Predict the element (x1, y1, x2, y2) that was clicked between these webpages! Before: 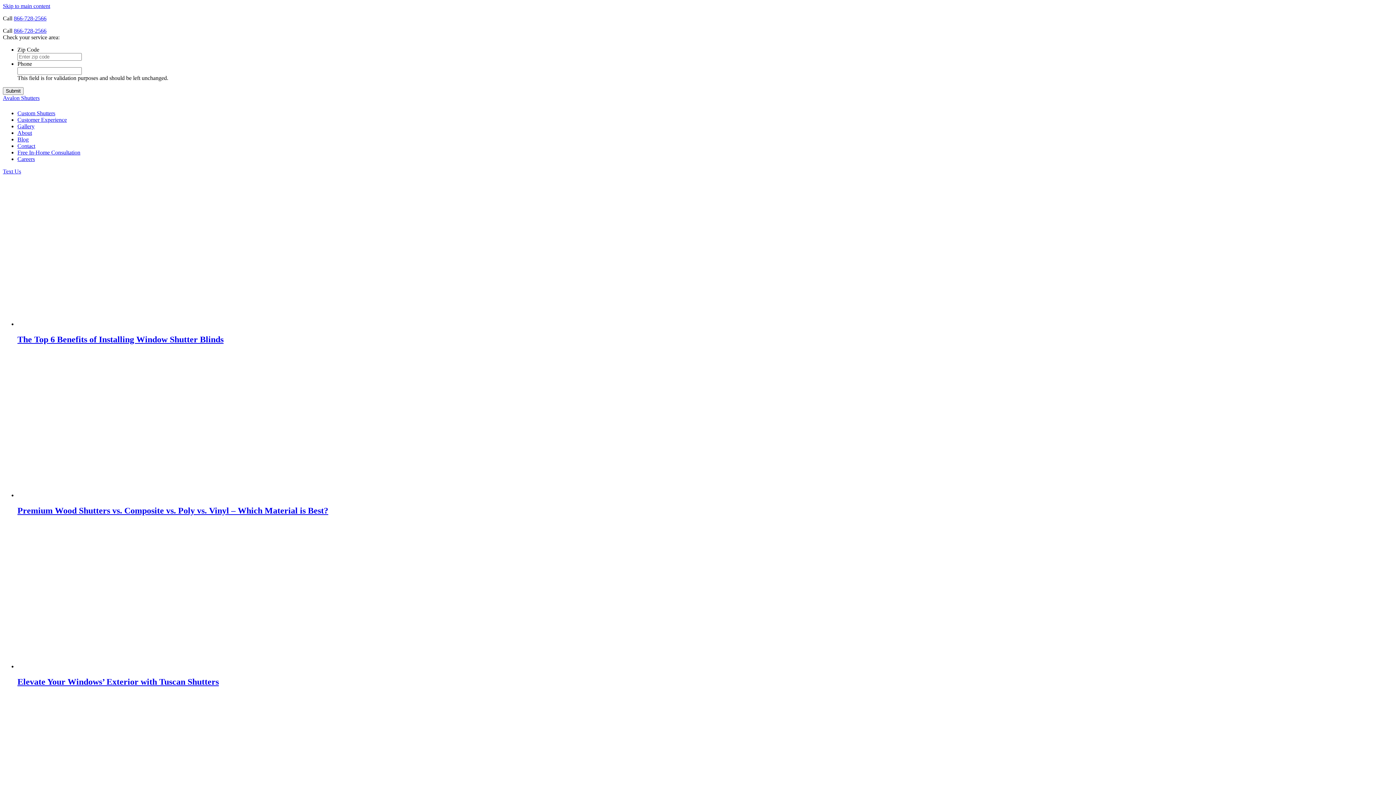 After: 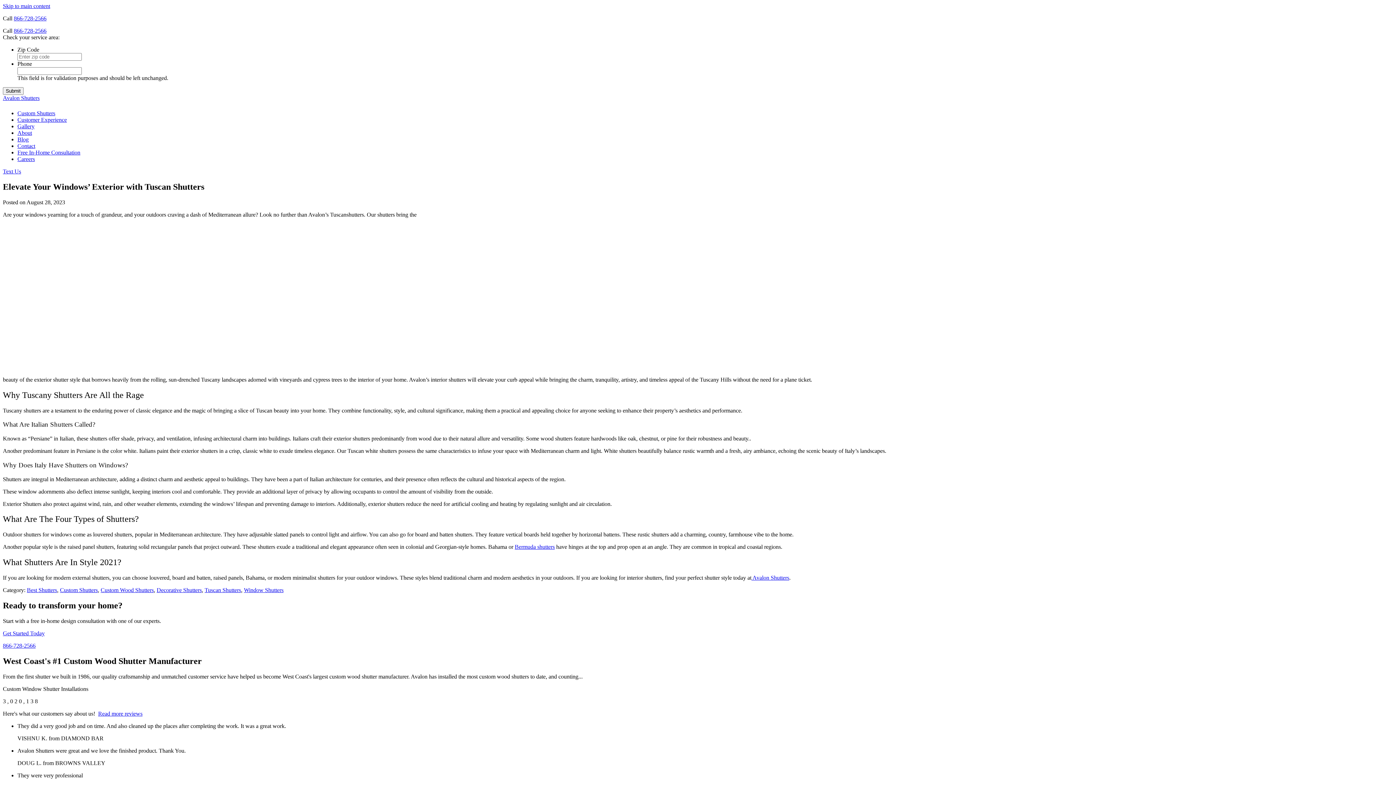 Action: bbox: (17, 663, 235, 669)